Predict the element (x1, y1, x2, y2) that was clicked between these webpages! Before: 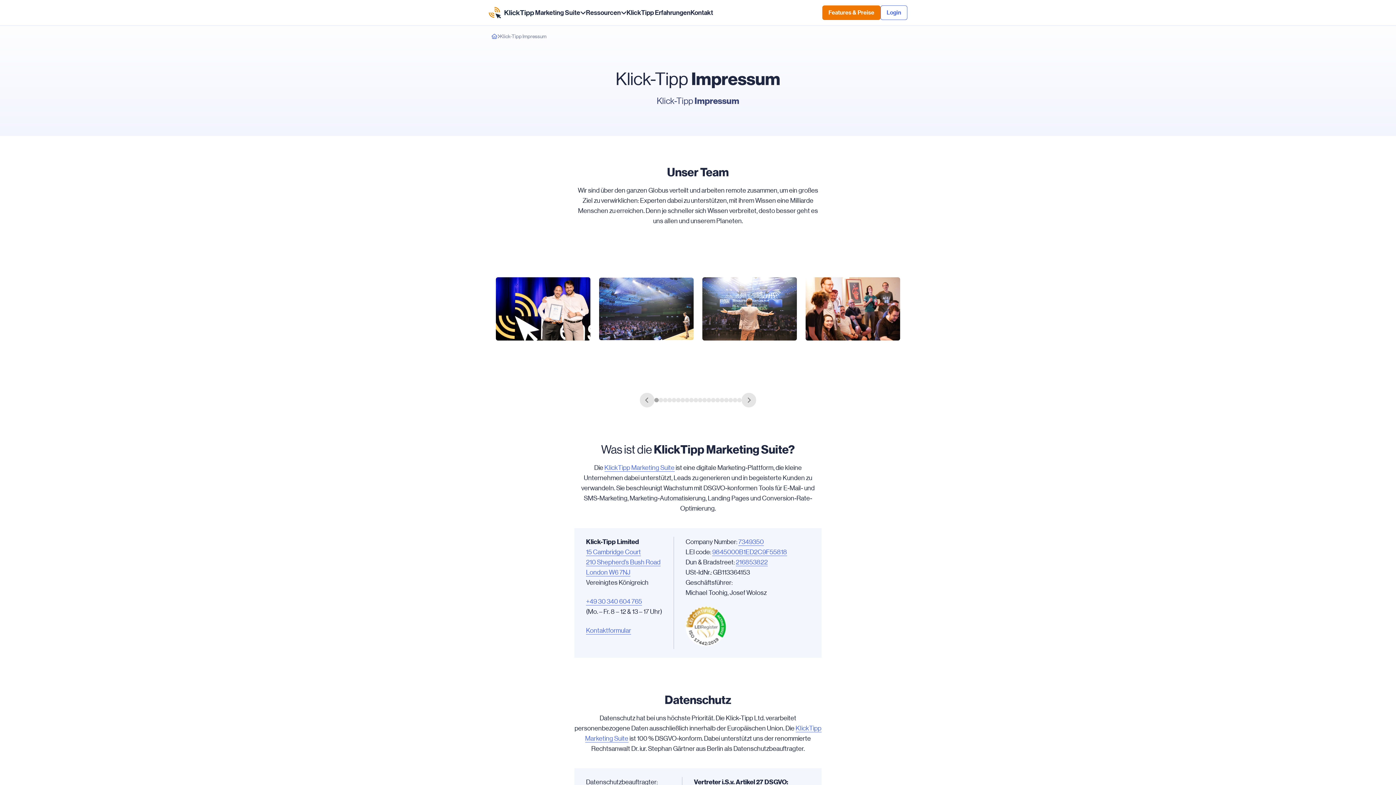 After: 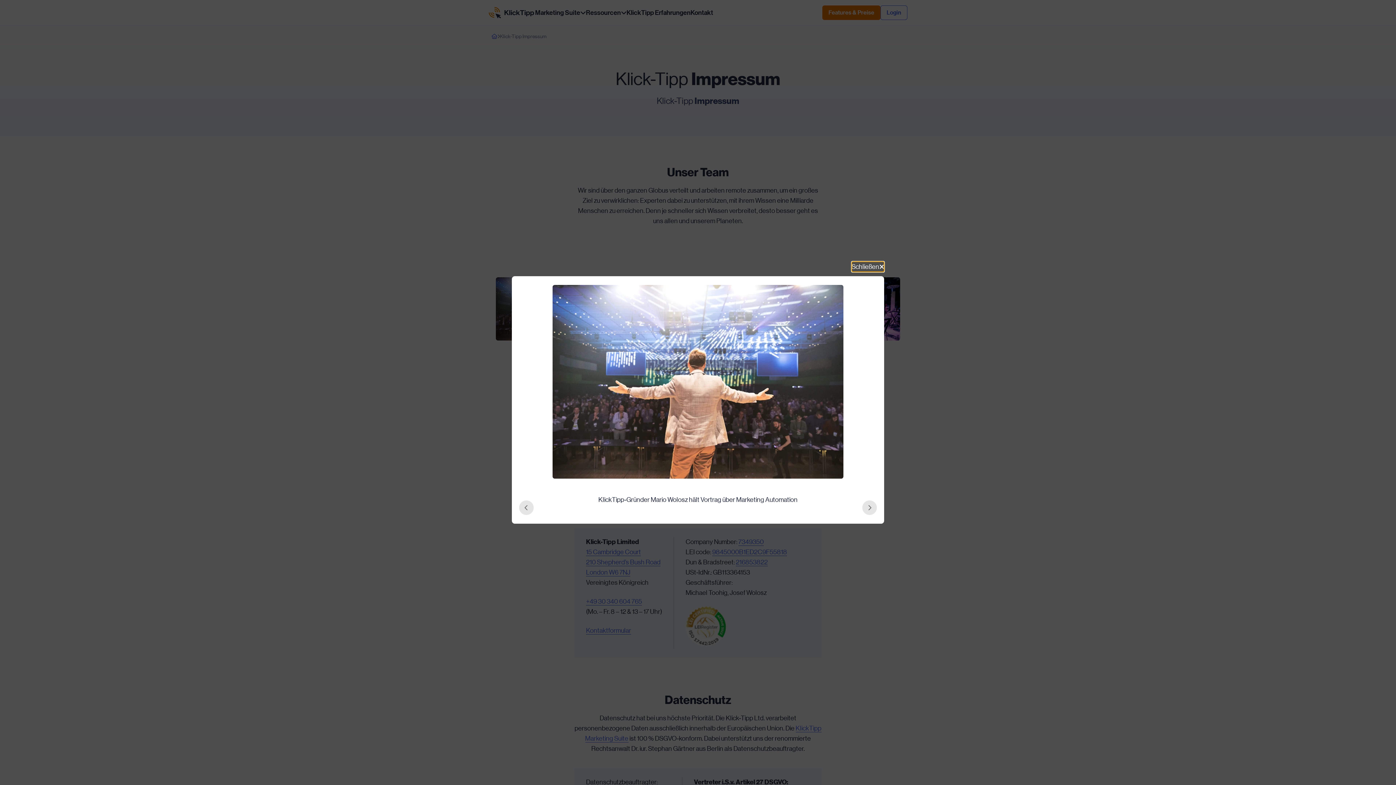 Action: bbox: (698, 277, 801, 342)